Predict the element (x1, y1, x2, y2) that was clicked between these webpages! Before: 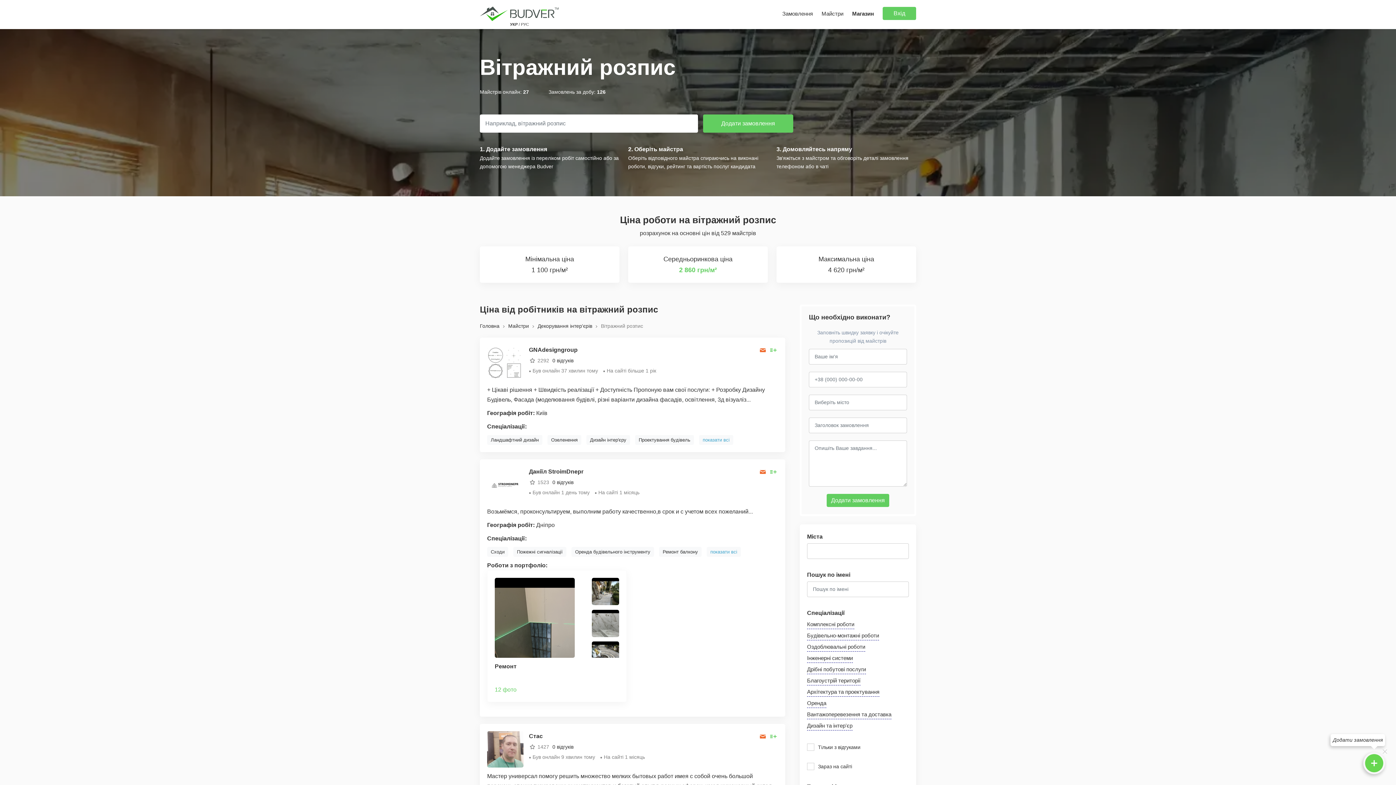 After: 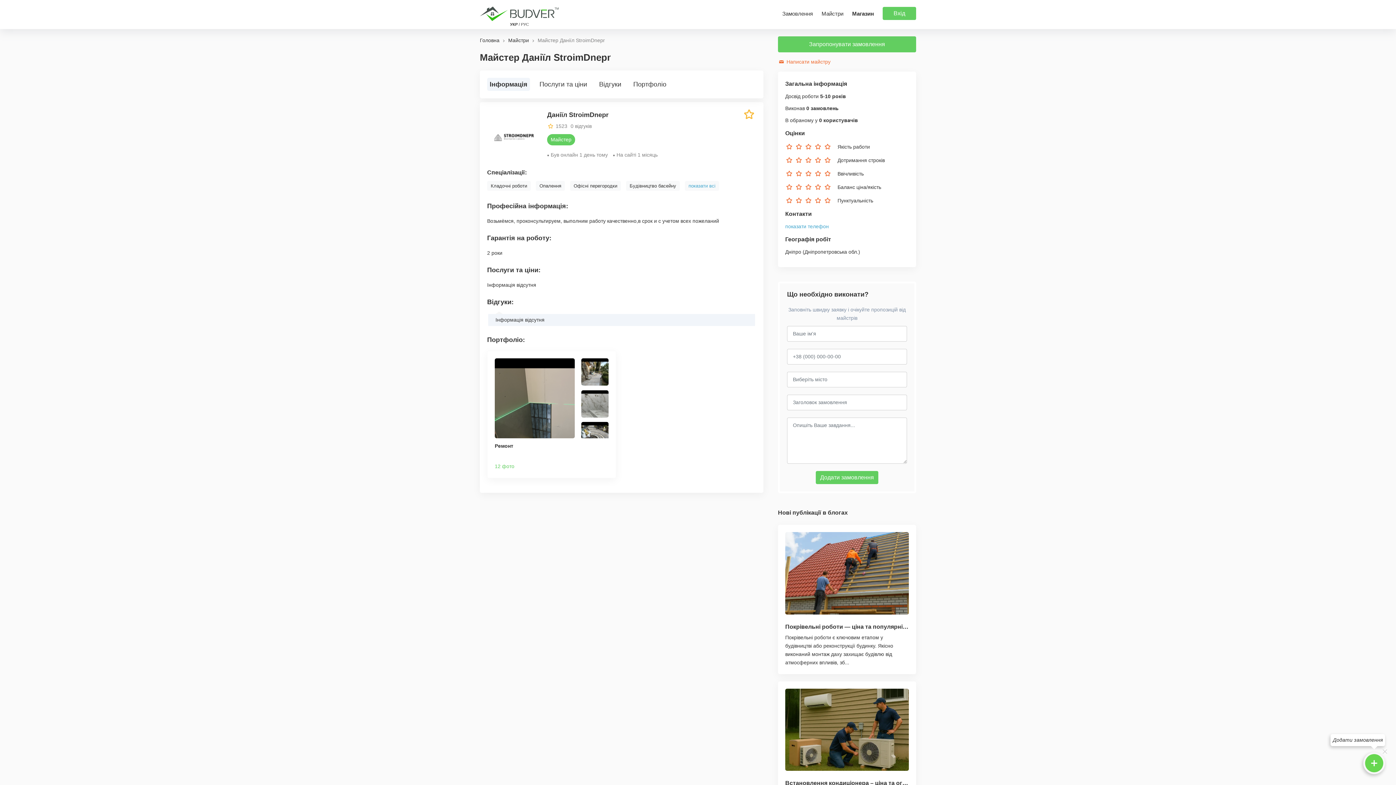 Action: bbox: (529, 468, 583, 474) label: Даніїл StroimDnepr